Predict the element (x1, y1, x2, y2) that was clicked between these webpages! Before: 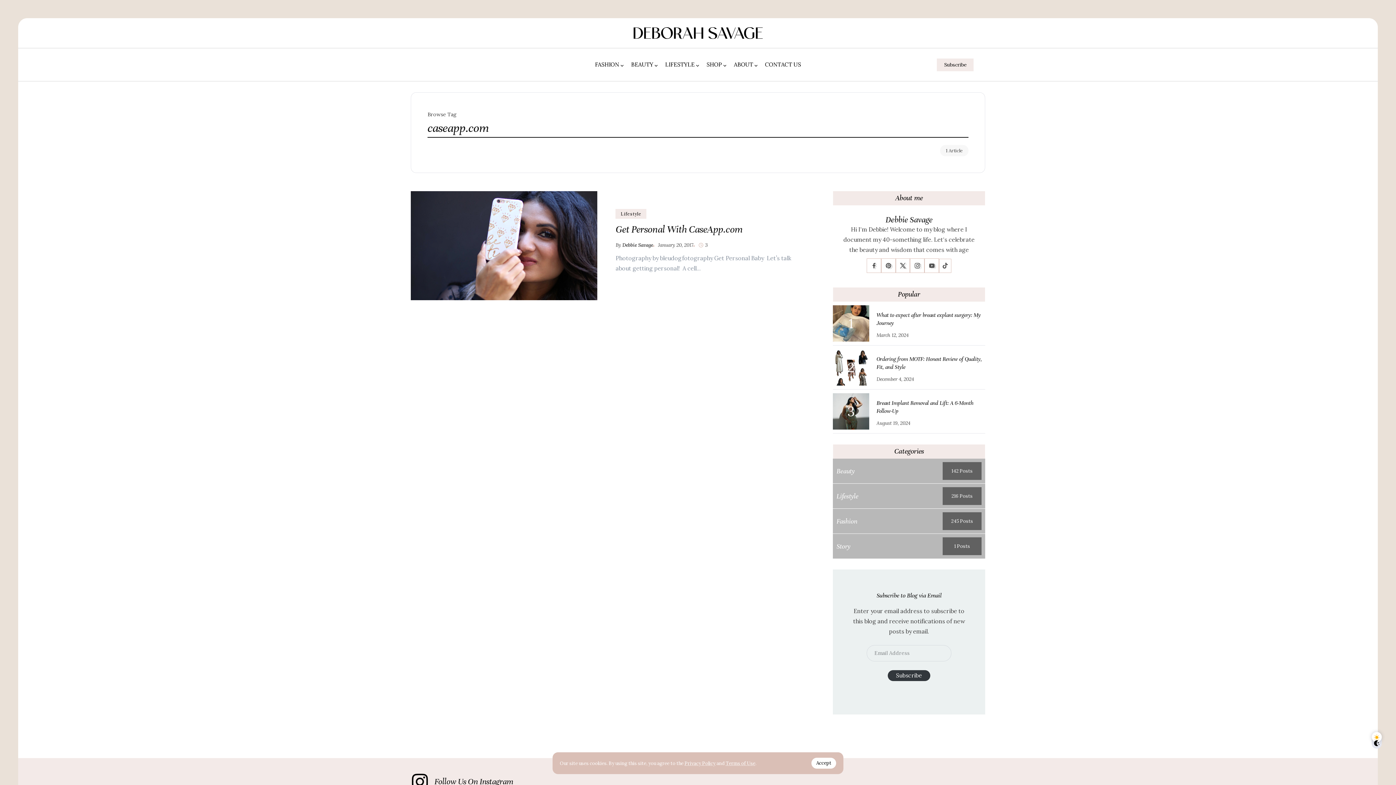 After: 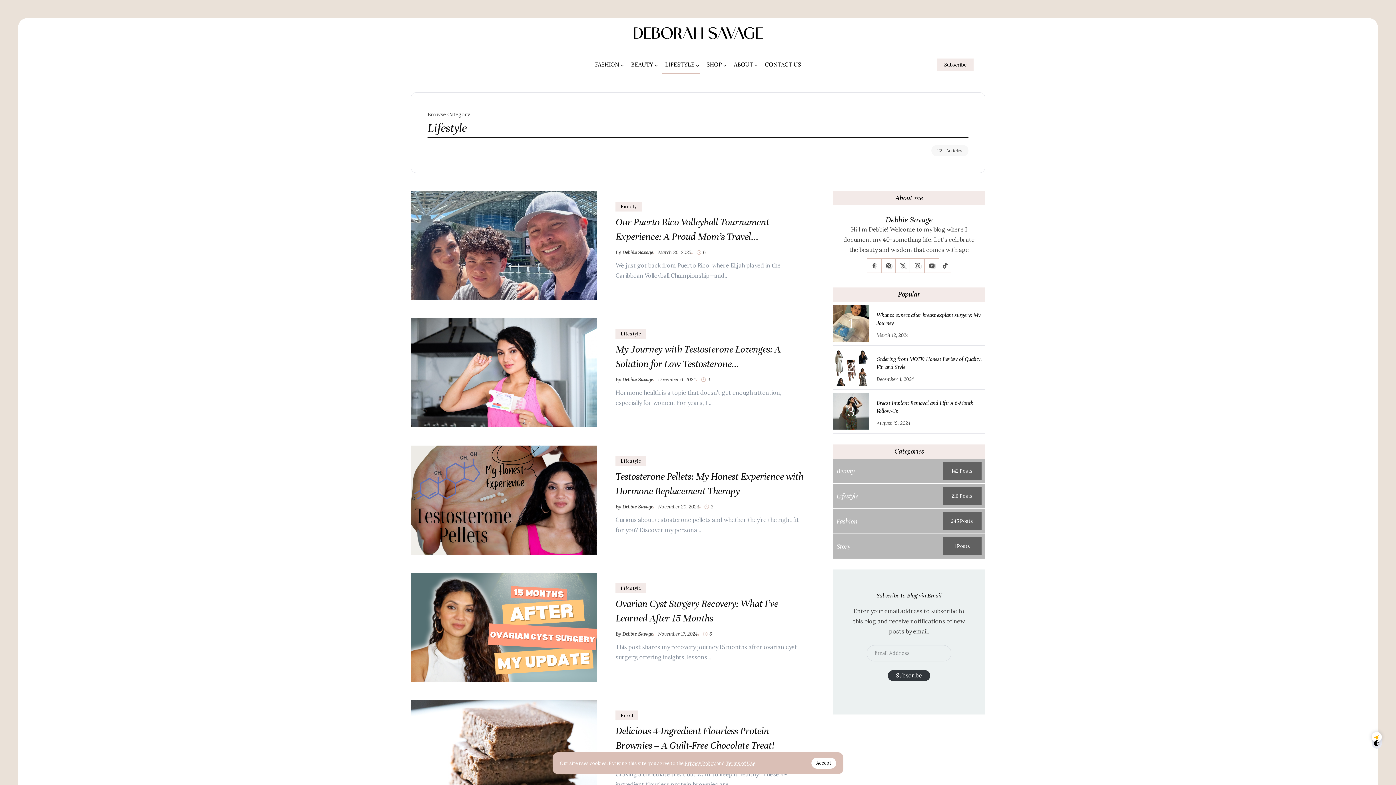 Action: label: Lifestyle bbox: (615, 208, 646, 218)